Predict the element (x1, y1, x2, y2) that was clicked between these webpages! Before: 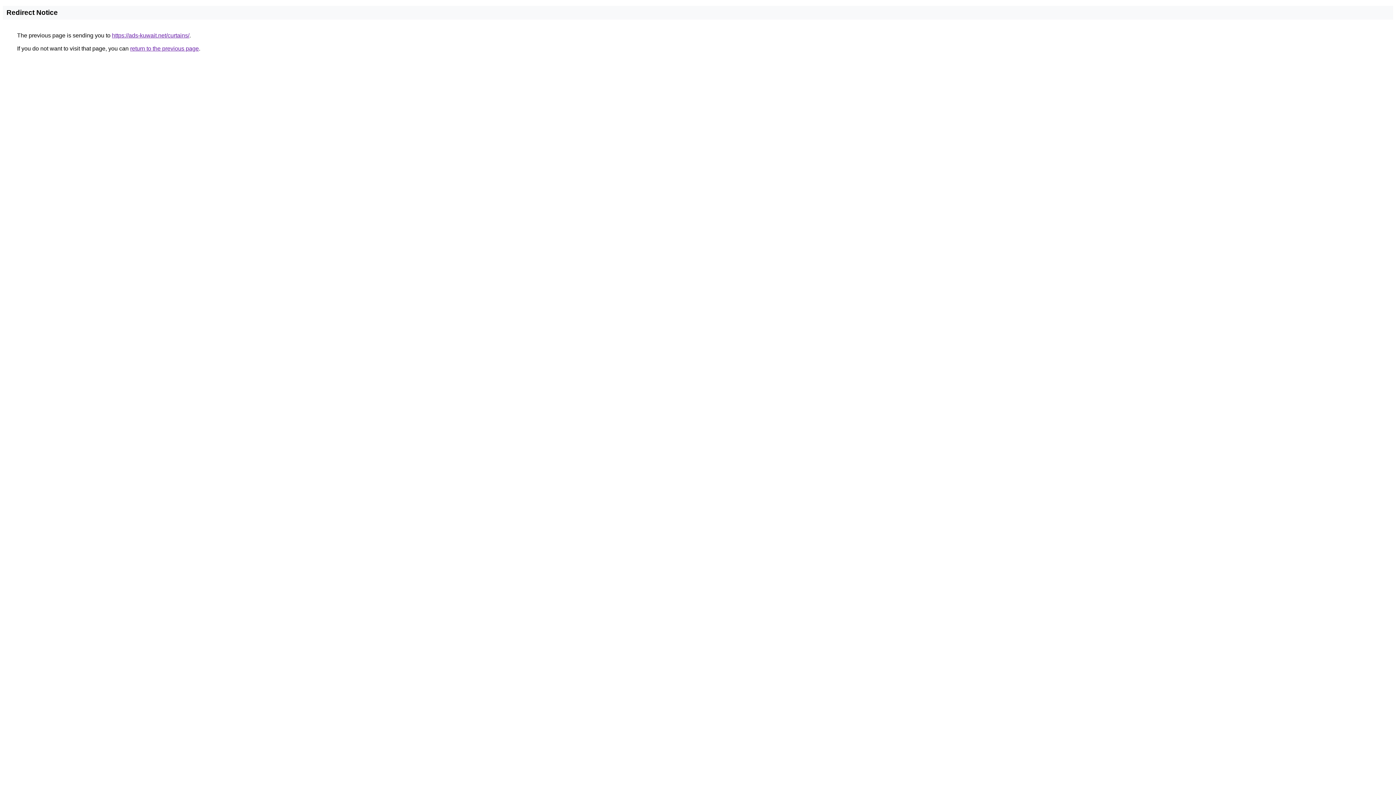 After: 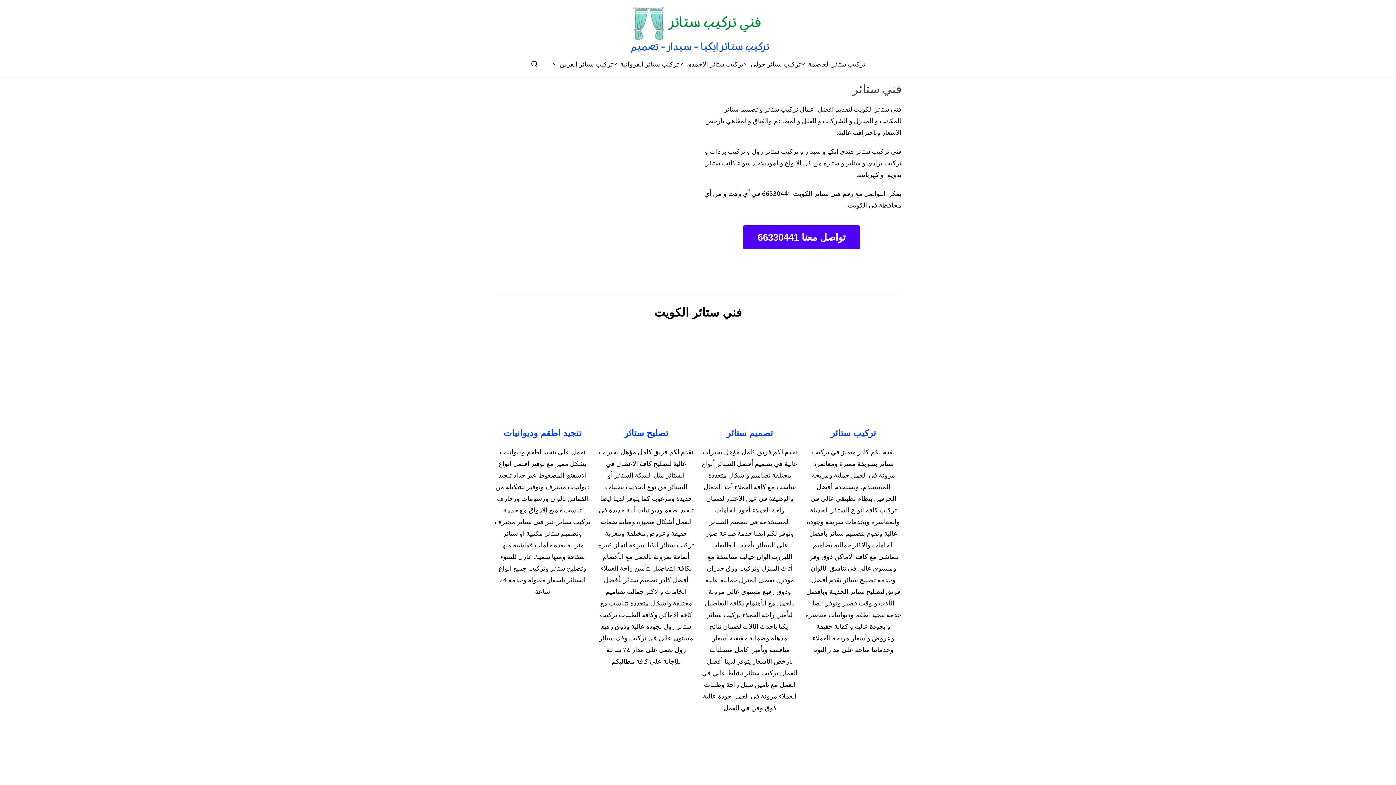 Action: label: https://ads-kuwait.net/curtains/ bbox: (112, 32, 189, 38)